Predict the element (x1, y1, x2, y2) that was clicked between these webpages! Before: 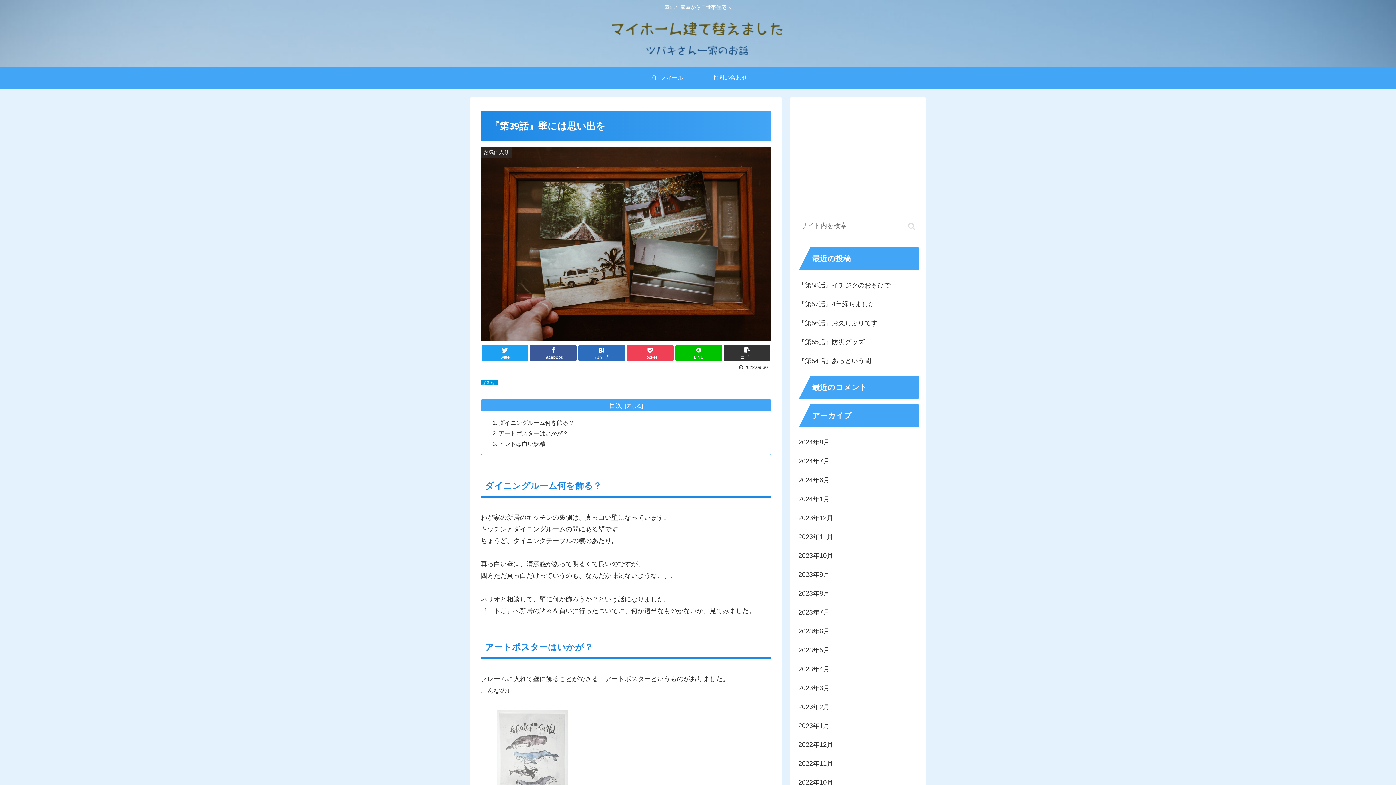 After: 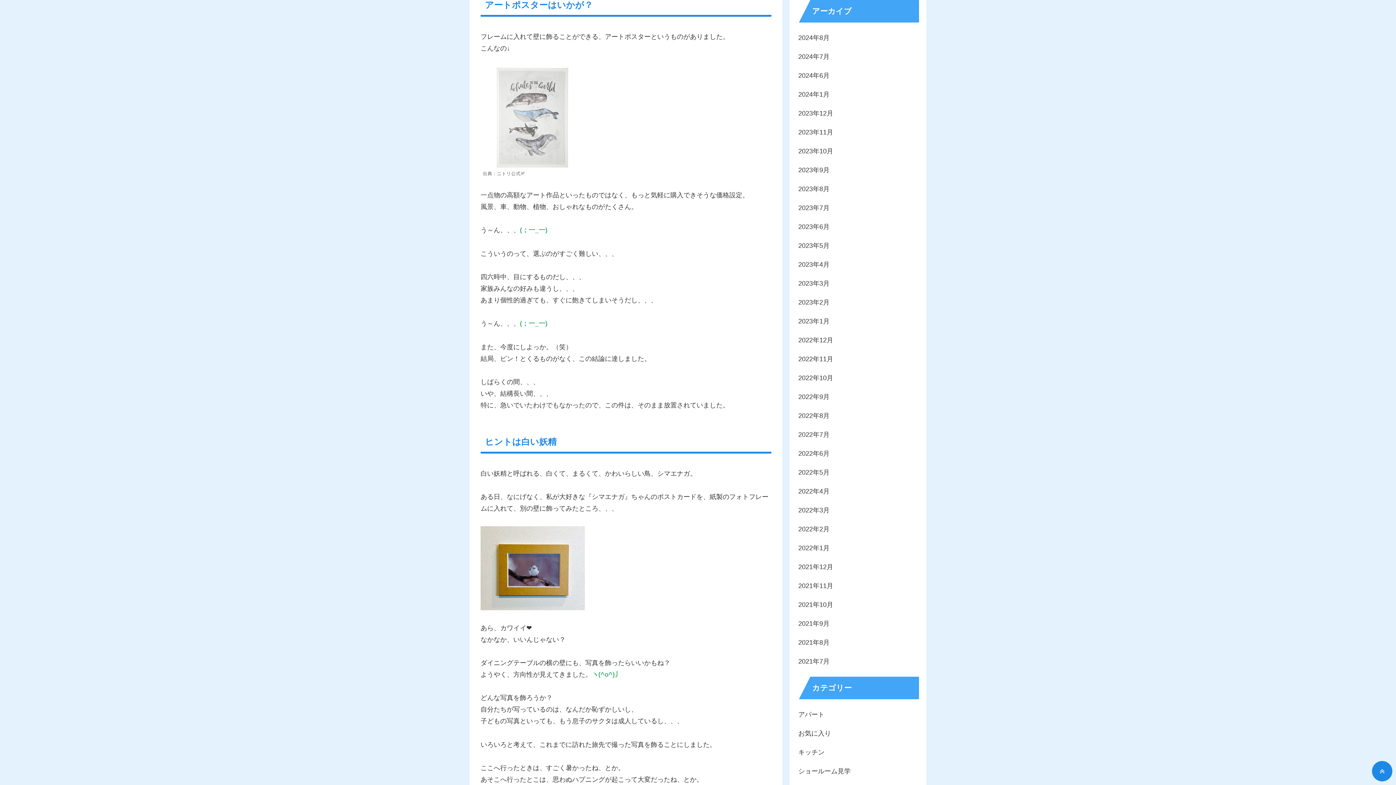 Action: bbox: (498, 430, 568, 436) label: アートポスターはいかが？